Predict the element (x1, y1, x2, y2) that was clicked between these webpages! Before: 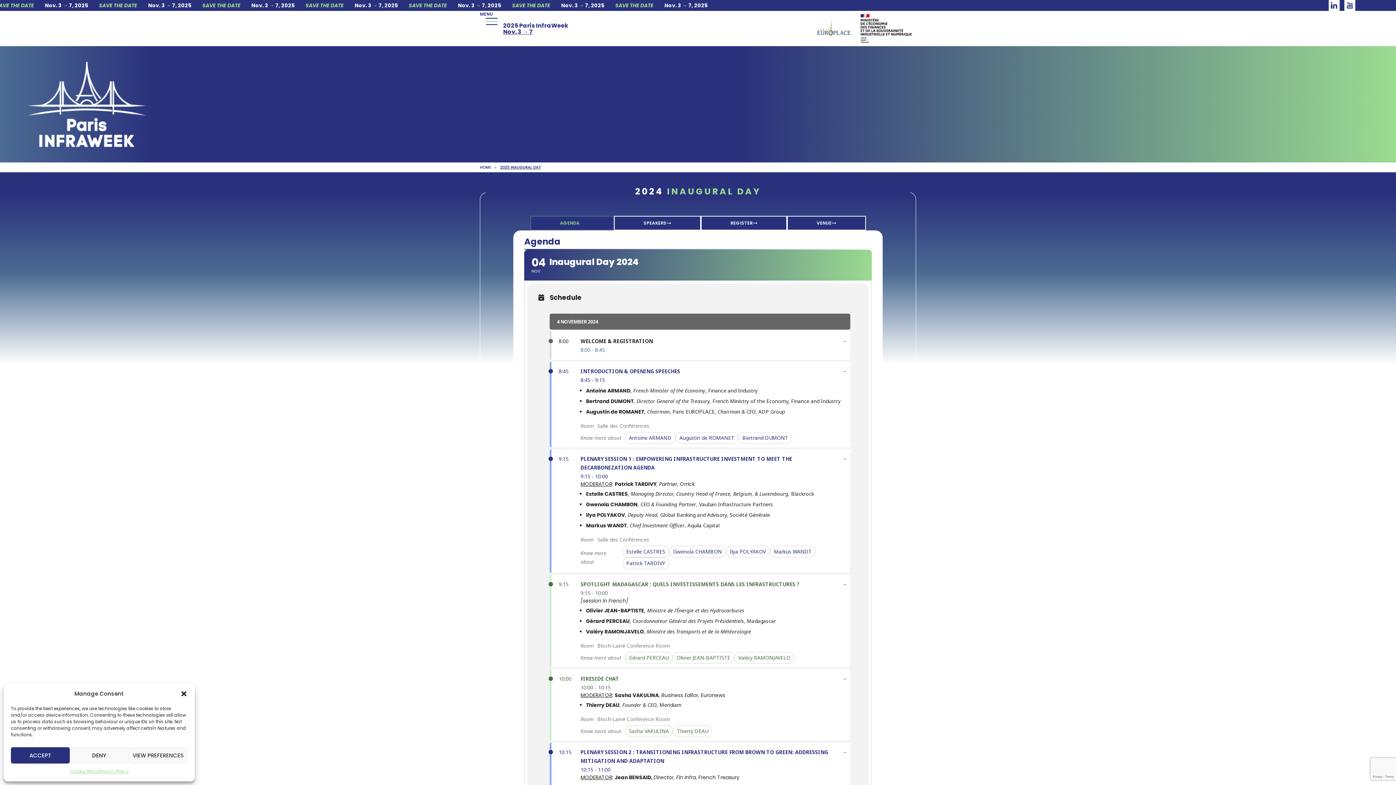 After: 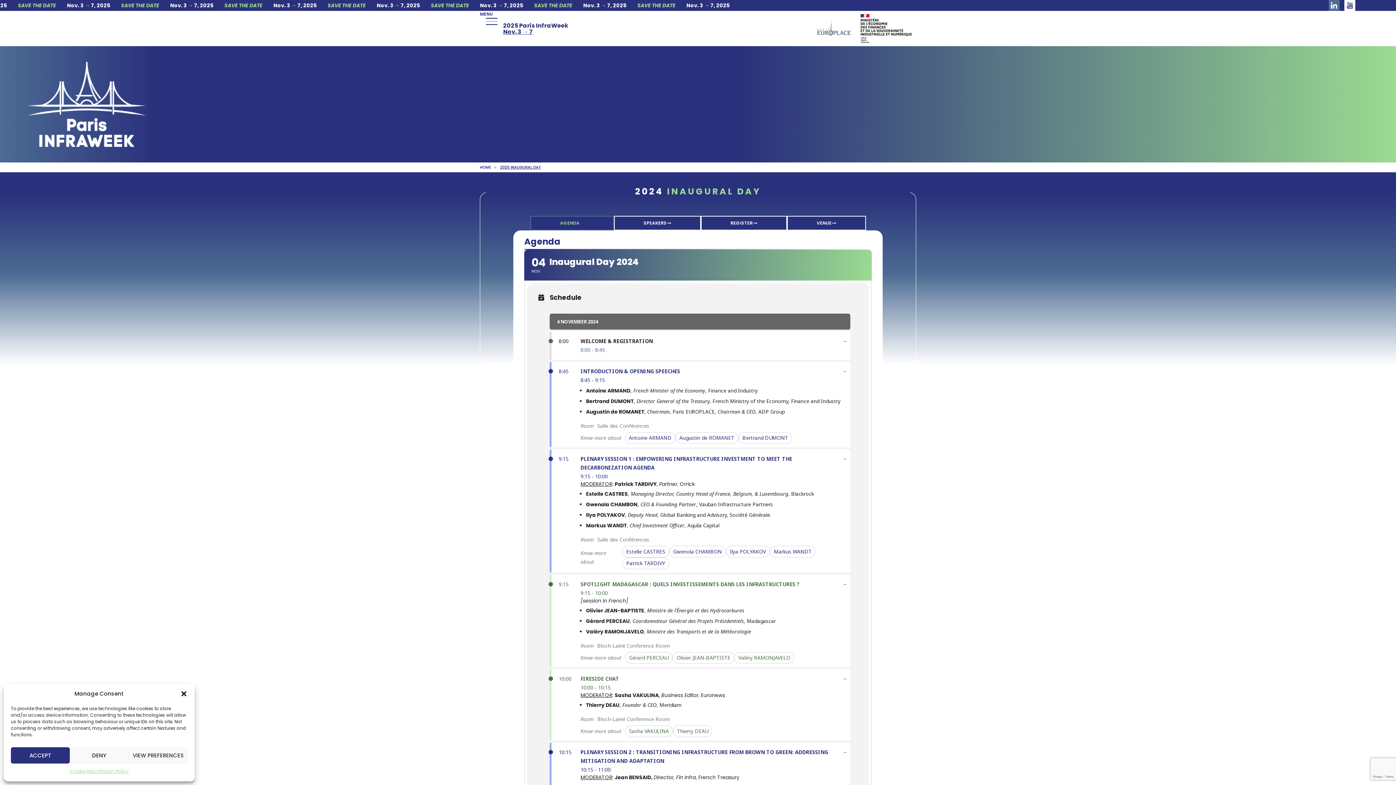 Action: bbox: (1329, 0, 1344, 10)